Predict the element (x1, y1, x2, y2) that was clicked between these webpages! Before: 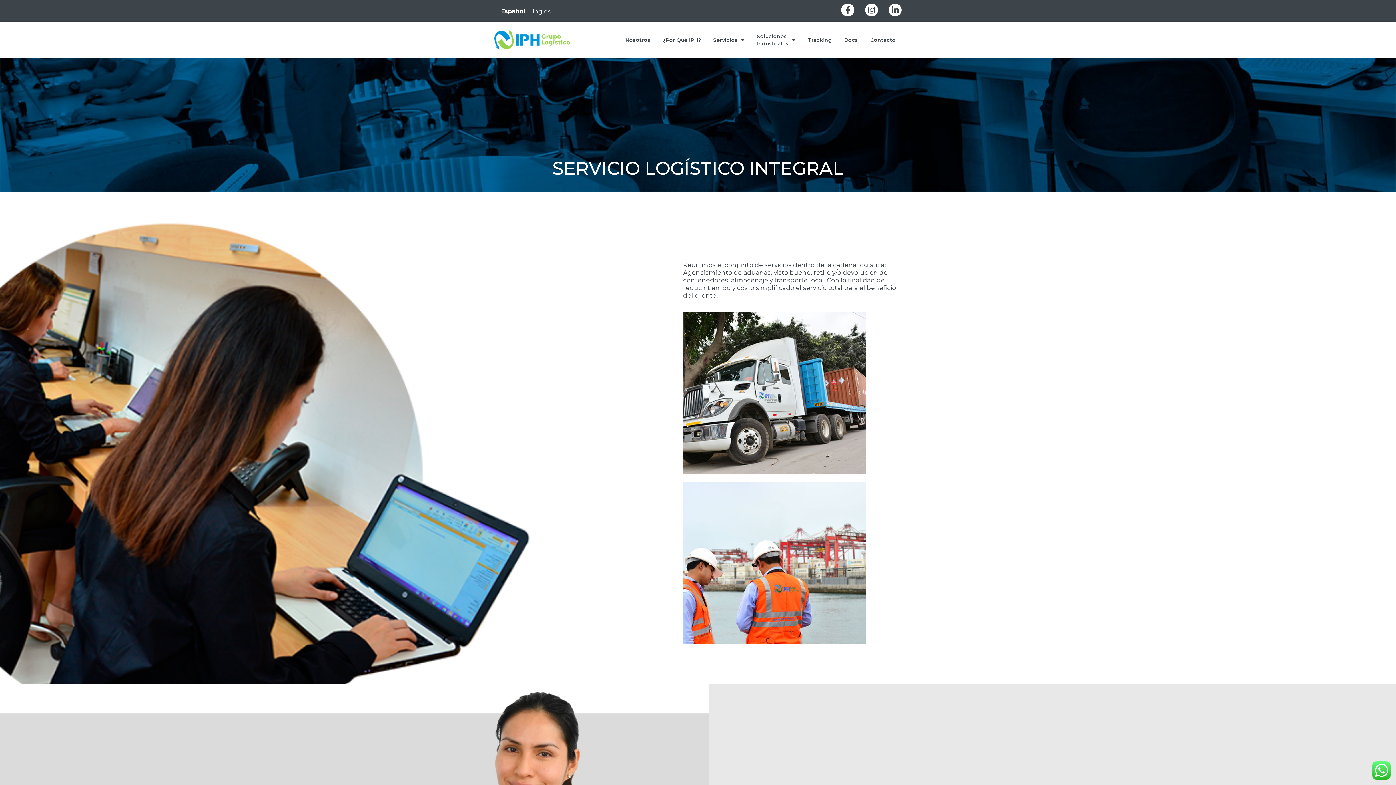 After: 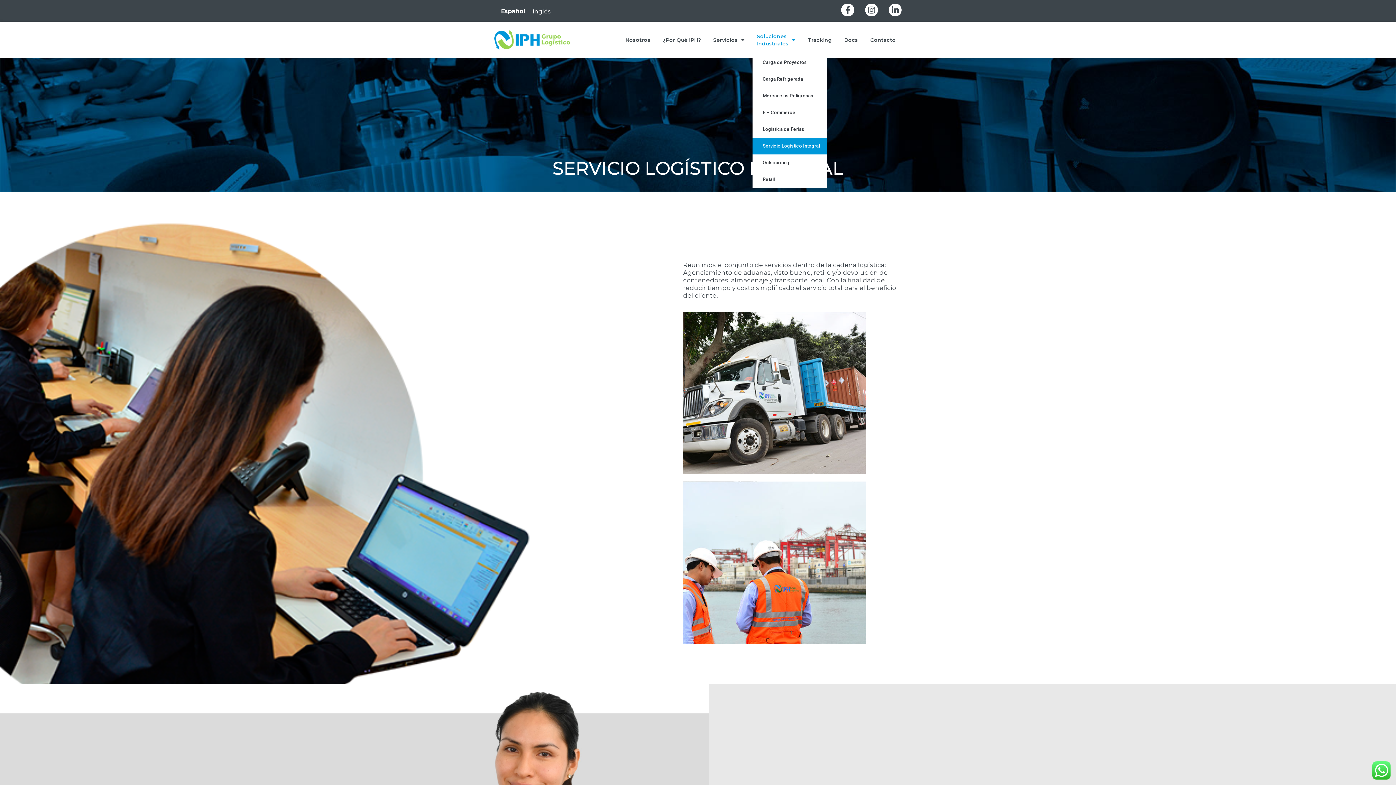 Action: bbox: (752, 25, 800, 54) label: Soluciones
Industriales